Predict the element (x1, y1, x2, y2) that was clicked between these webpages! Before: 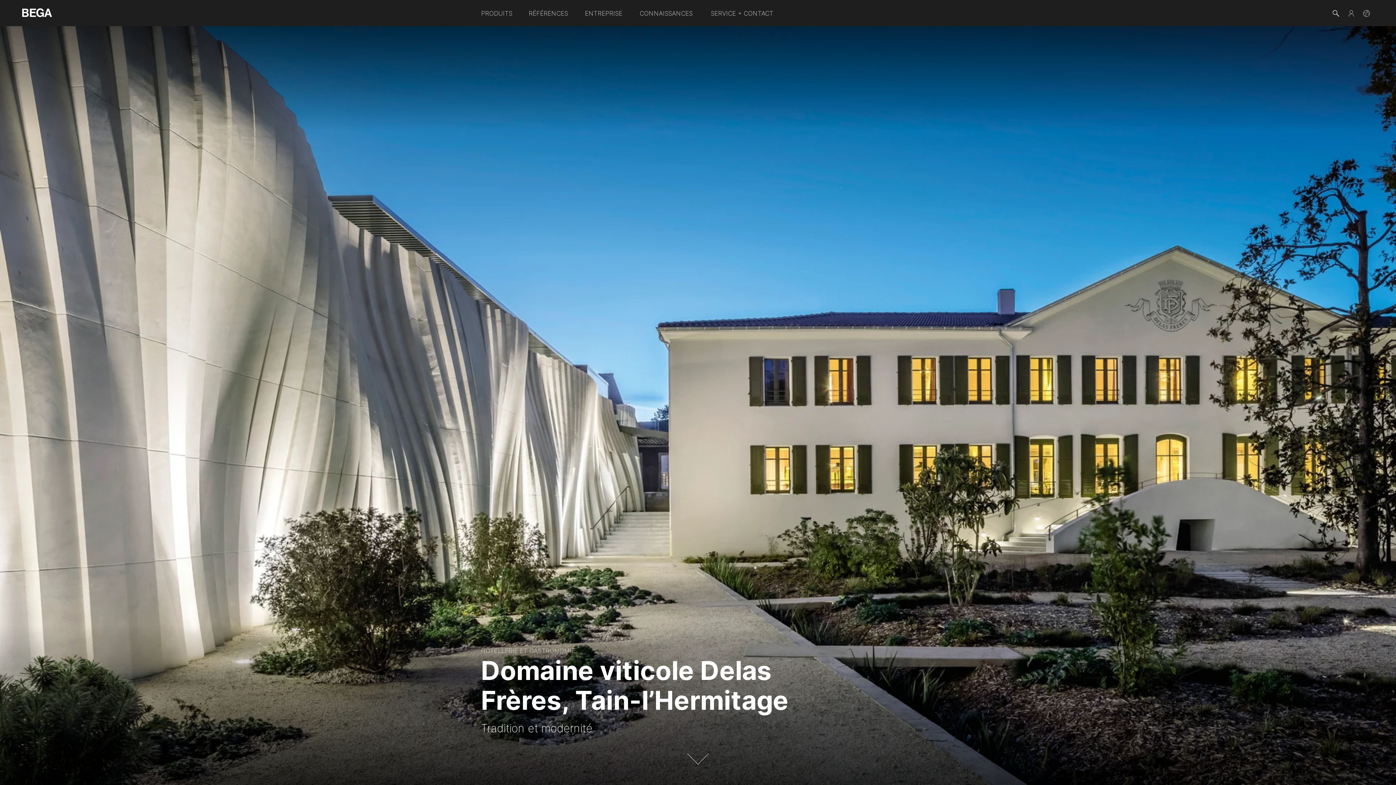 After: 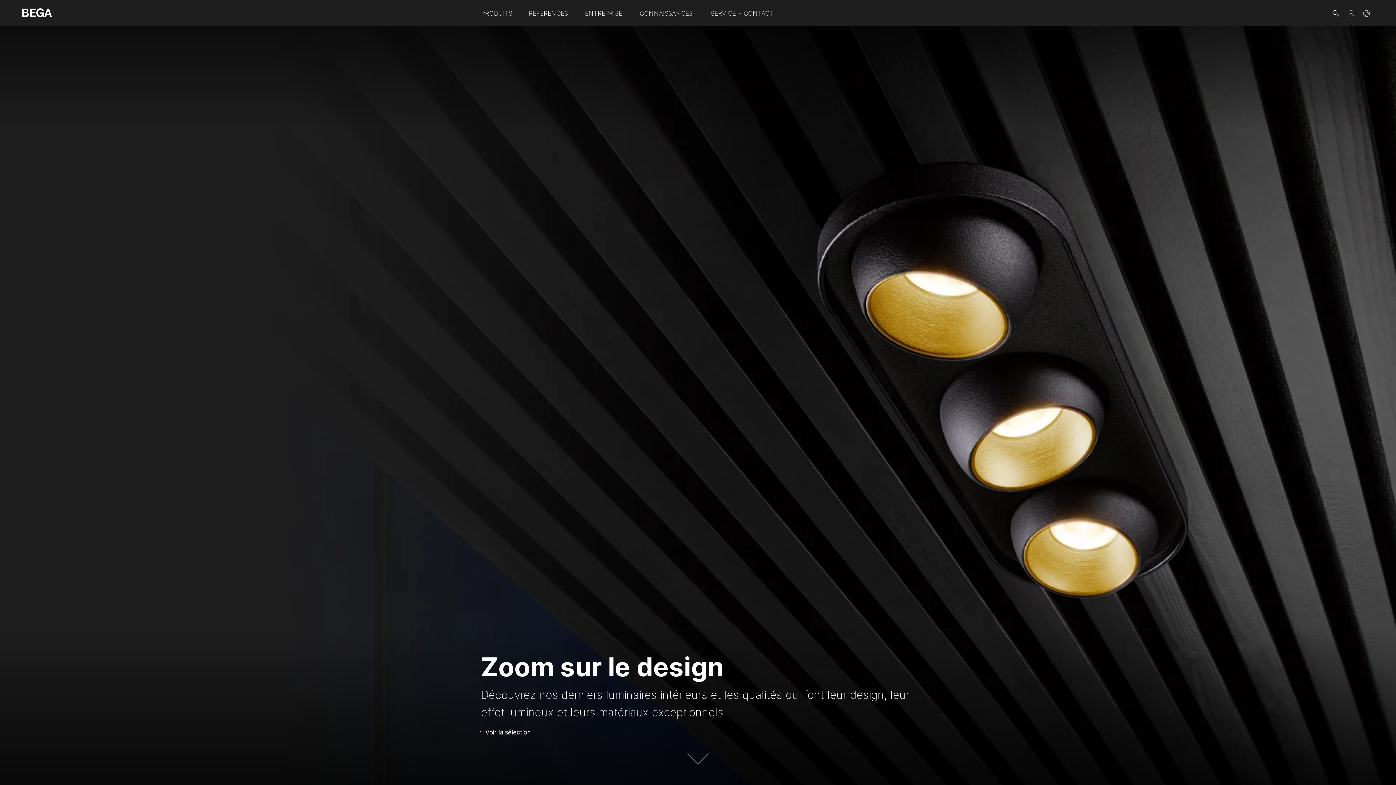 Action: bbox: (21, 9, 52, 15)